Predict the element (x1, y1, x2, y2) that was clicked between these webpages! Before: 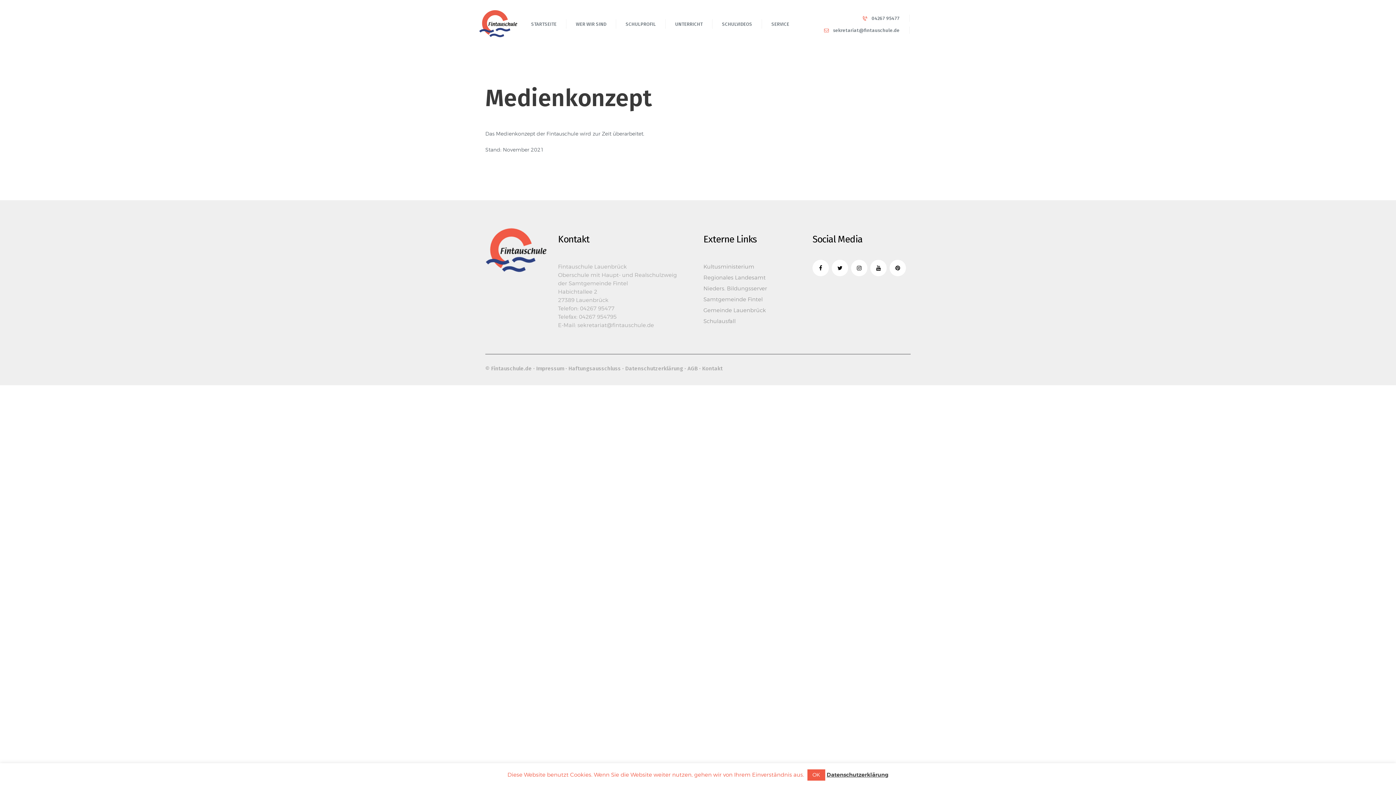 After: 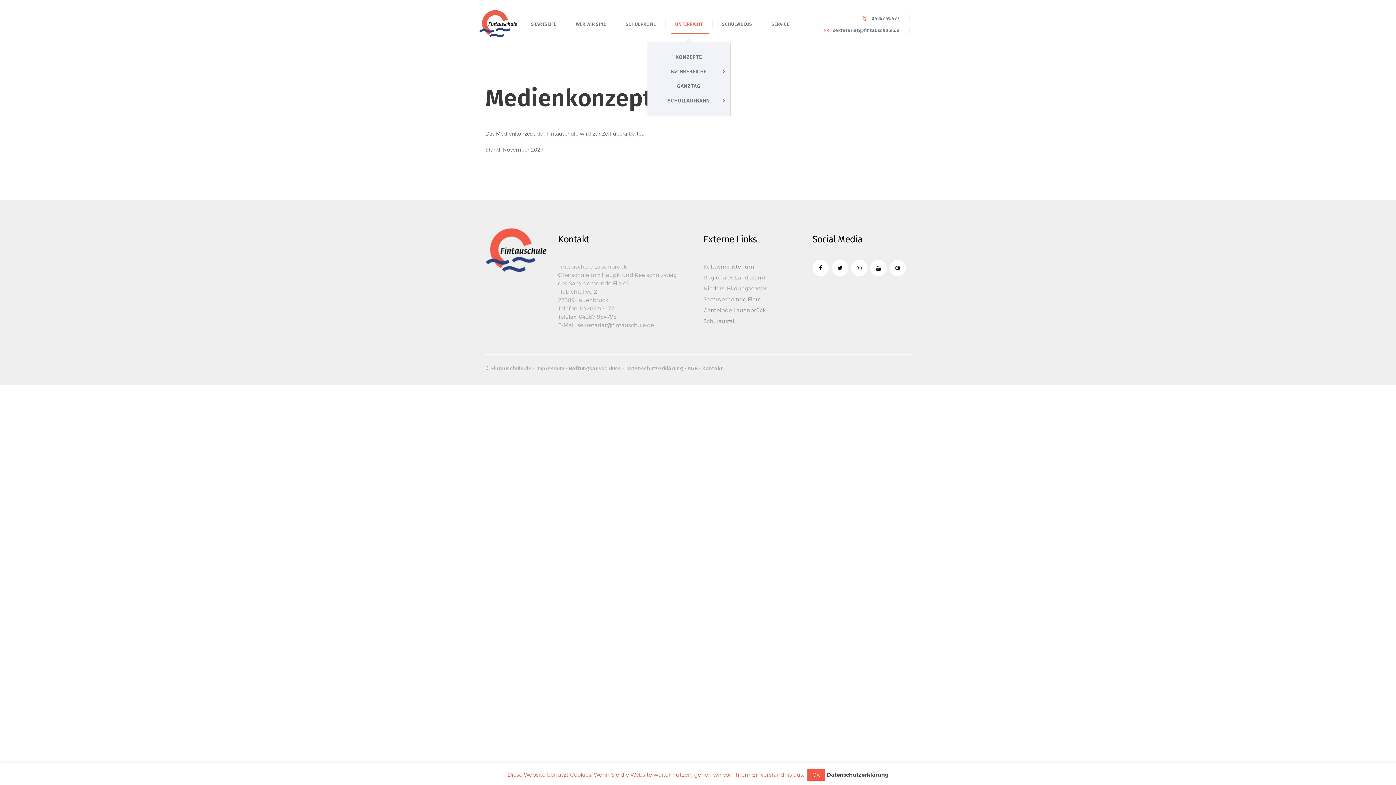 Action: label: UNTERRICHT bbox: (665, 19, 712, 28)